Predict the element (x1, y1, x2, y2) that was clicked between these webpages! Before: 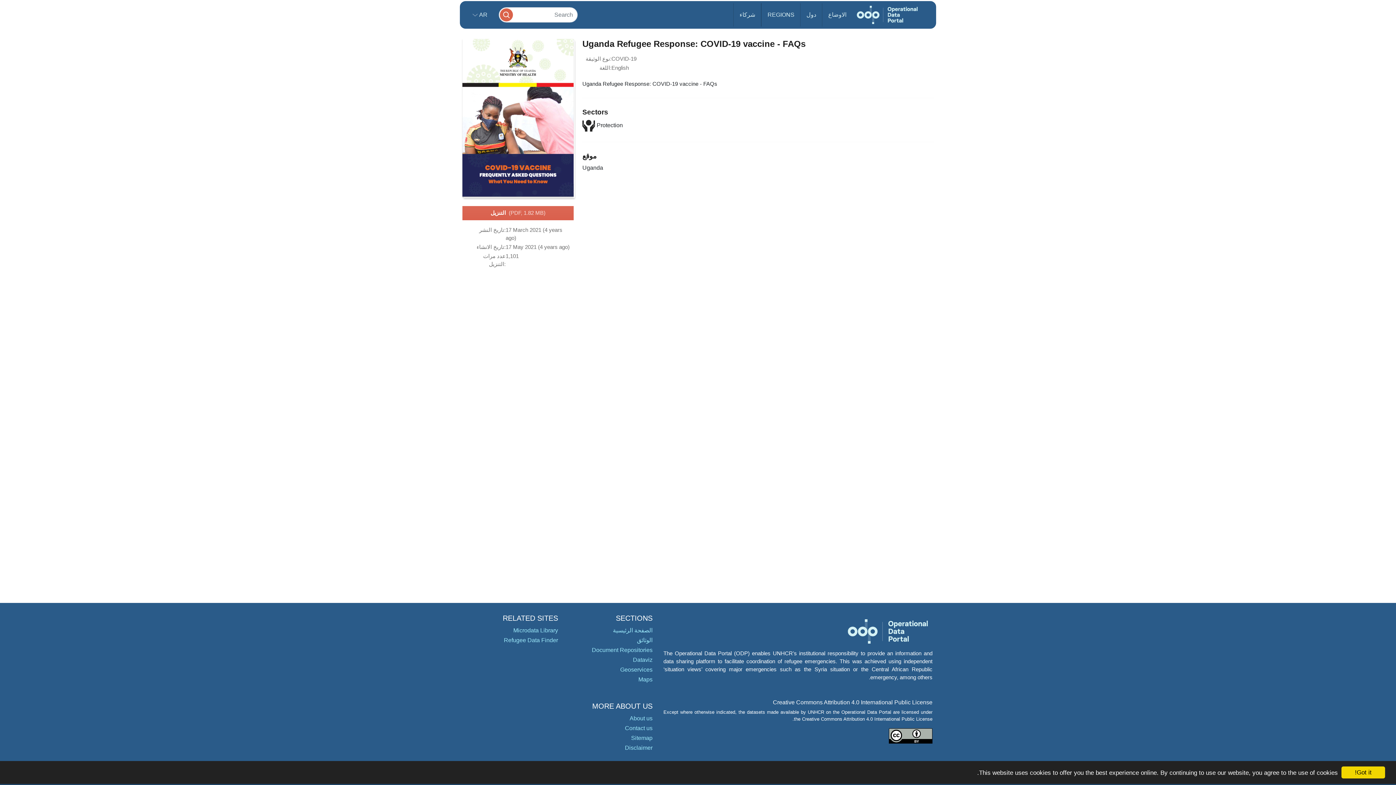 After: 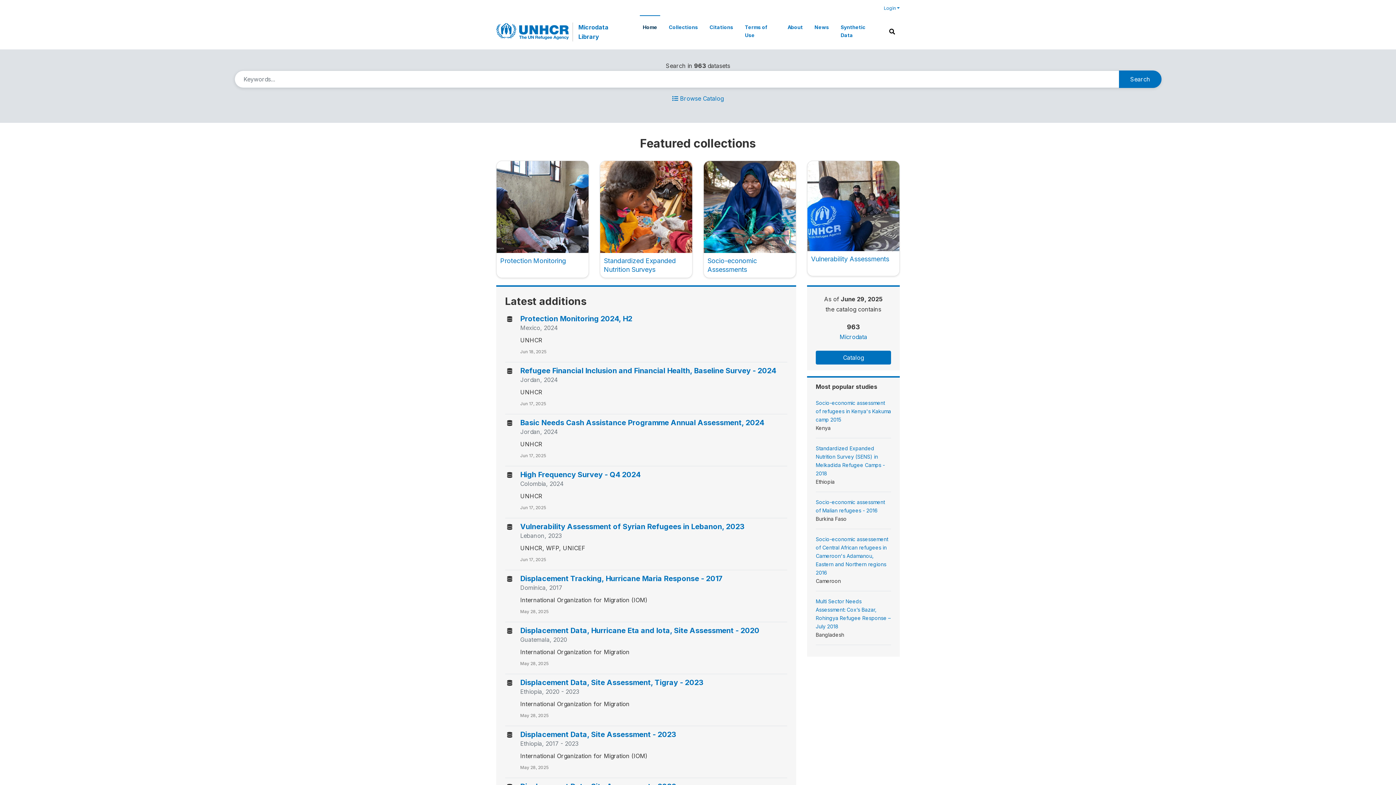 Action: label: Microdata Library bbox: (513, 627, 558, 633)